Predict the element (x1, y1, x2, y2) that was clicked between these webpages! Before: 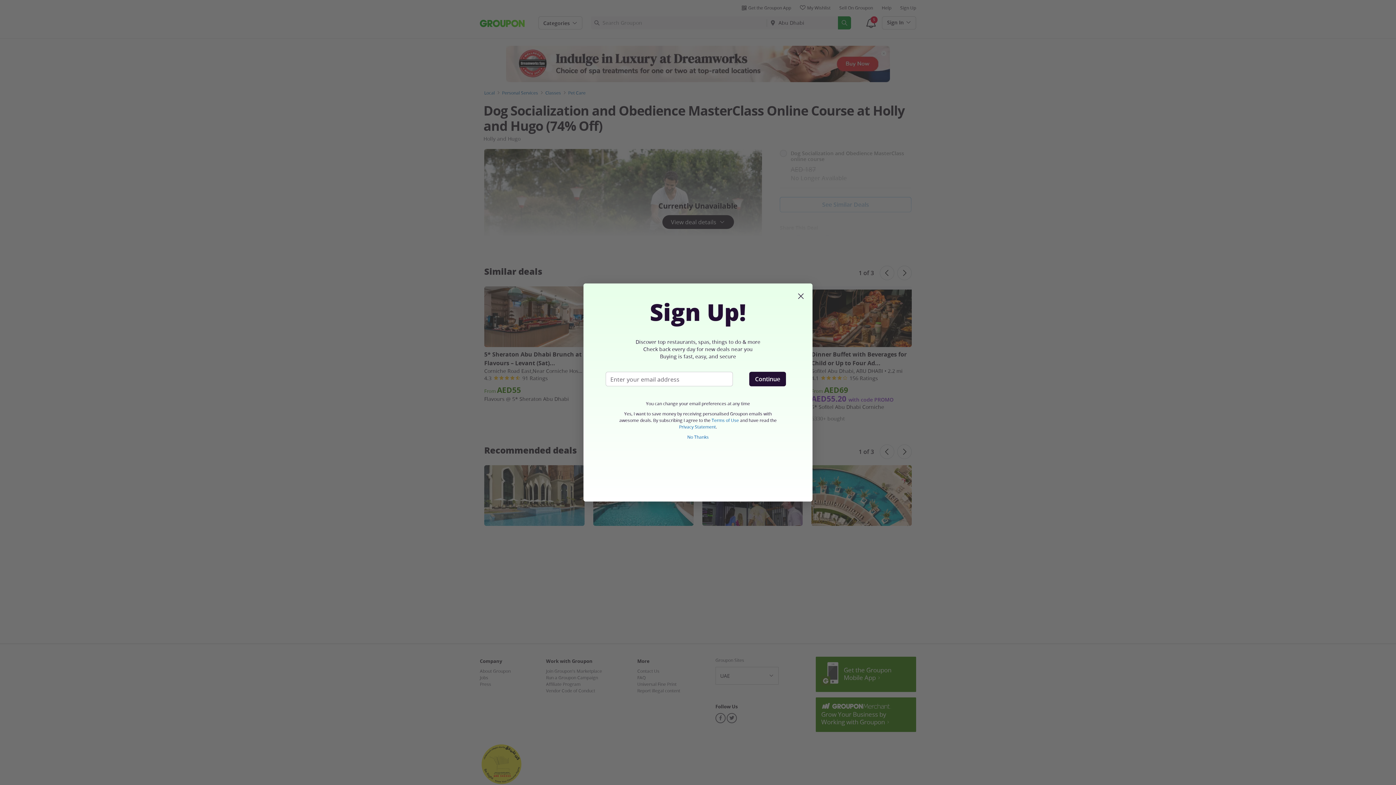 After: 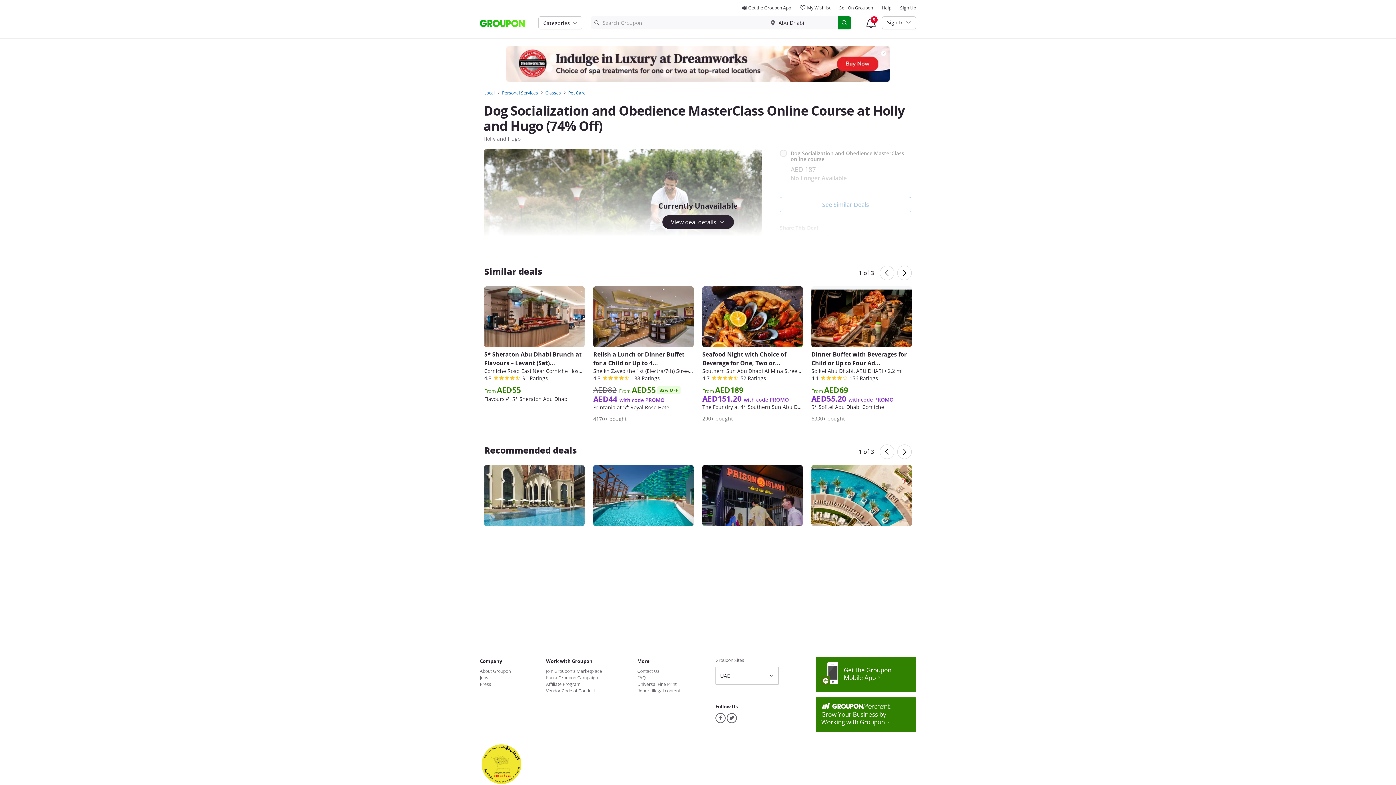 Action: bbox: (796, 295, 805, 302)